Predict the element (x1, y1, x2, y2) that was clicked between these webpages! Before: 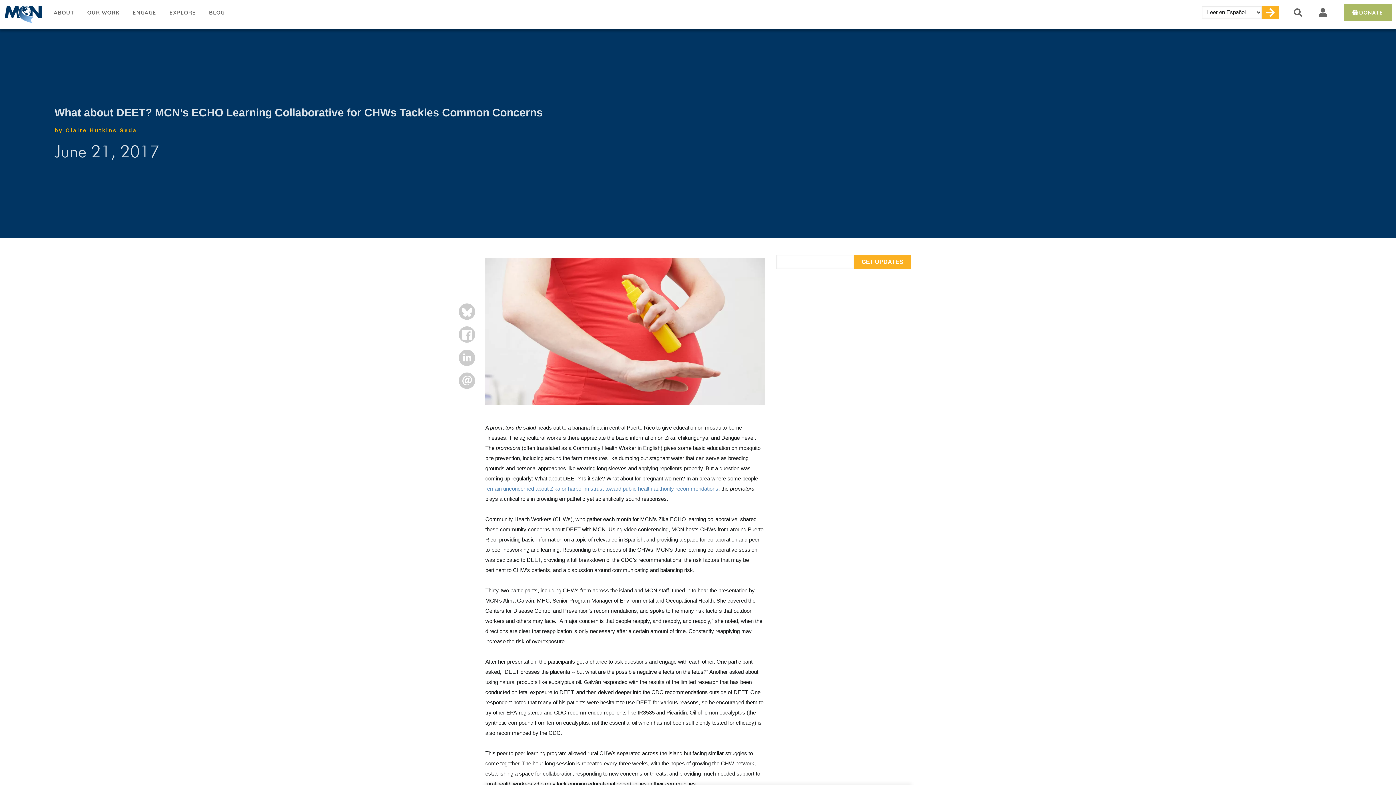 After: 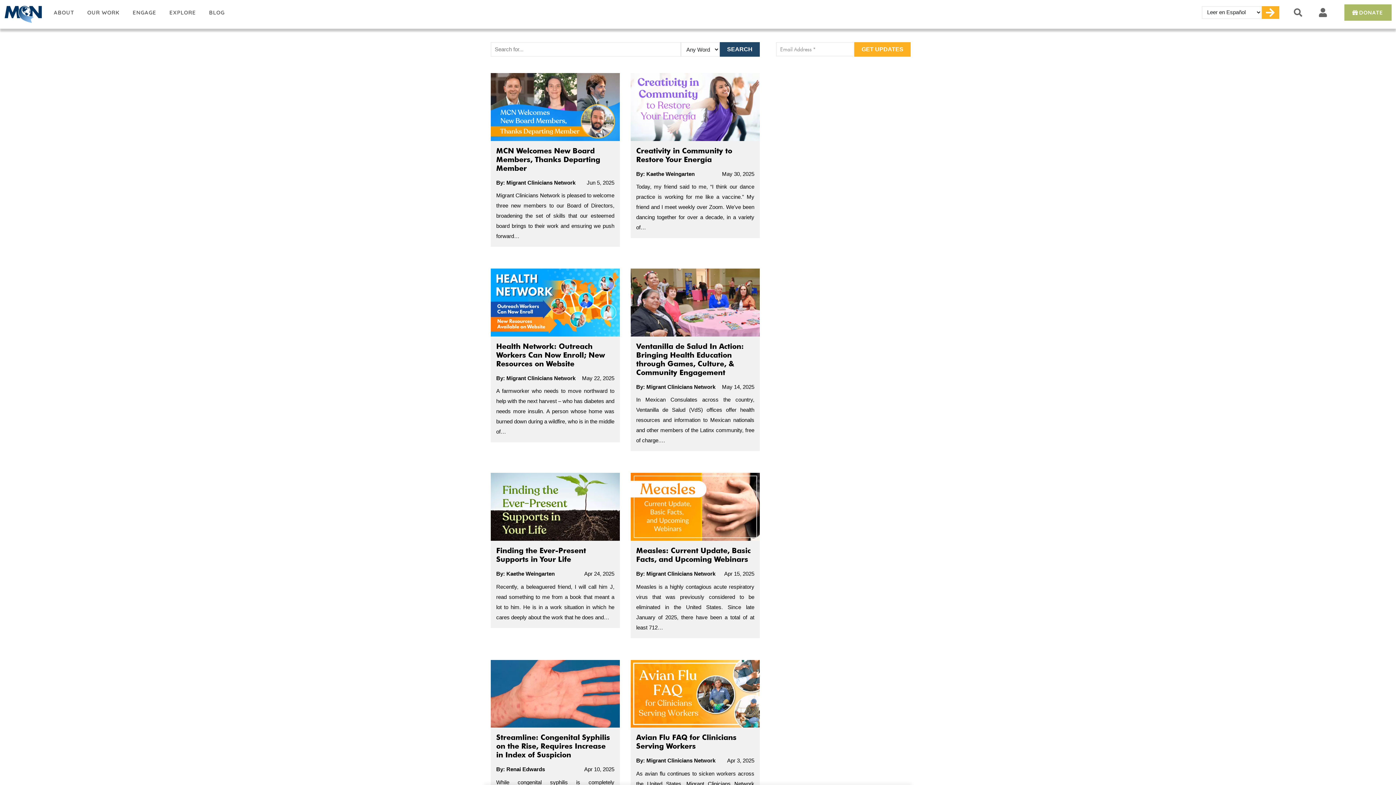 Action: bbox: (202, 0, 231, 25) label: BLOG